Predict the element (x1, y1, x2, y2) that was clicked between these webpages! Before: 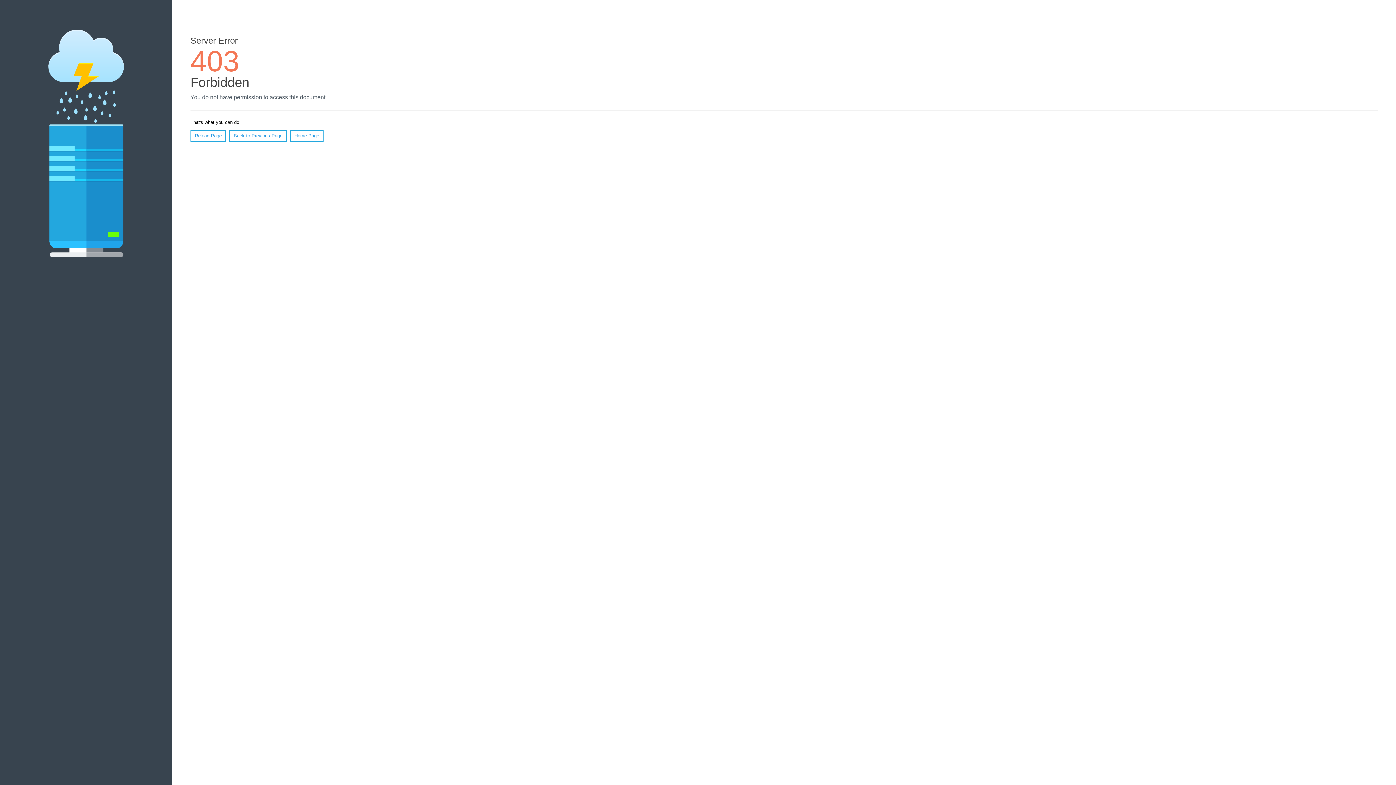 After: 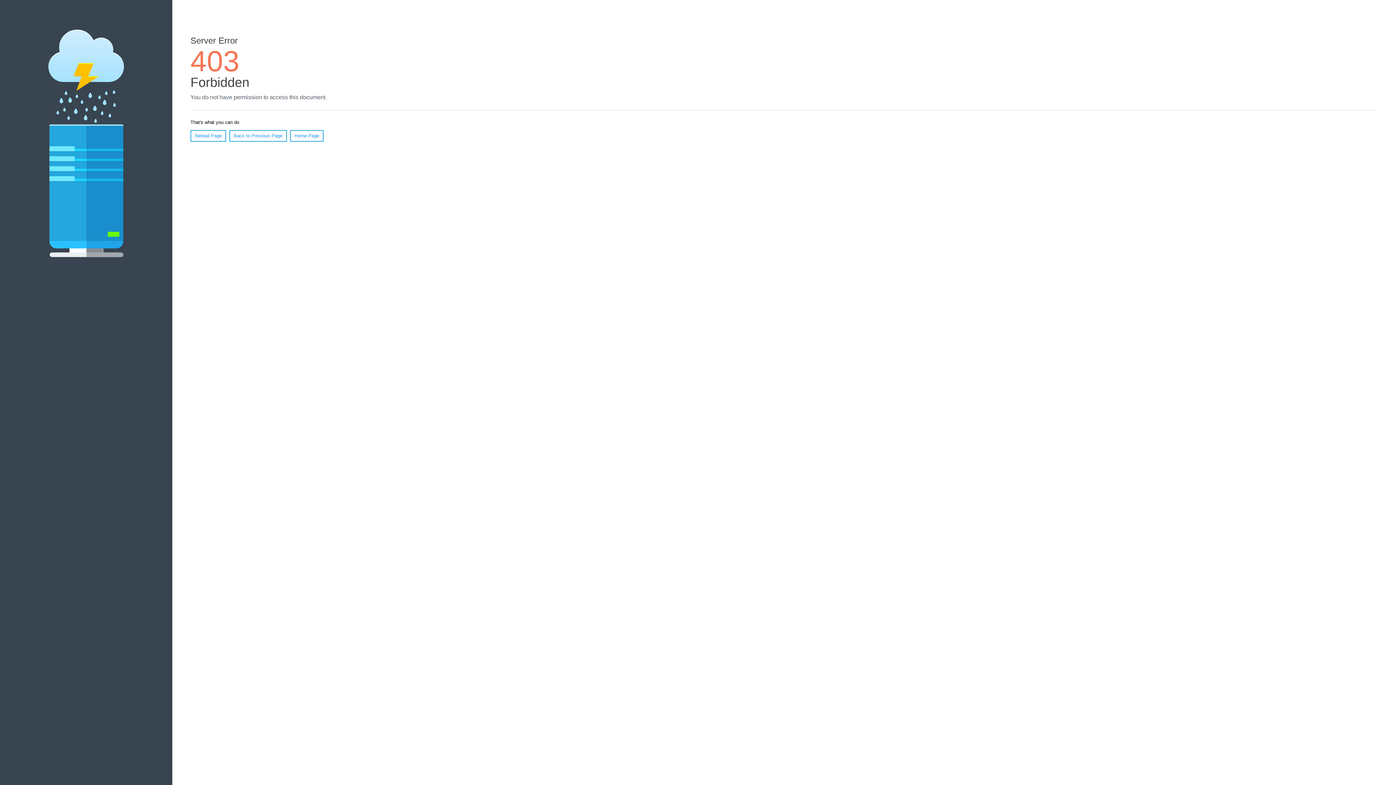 Action: label: Home Page bbox: (290, 130, 323, 141)